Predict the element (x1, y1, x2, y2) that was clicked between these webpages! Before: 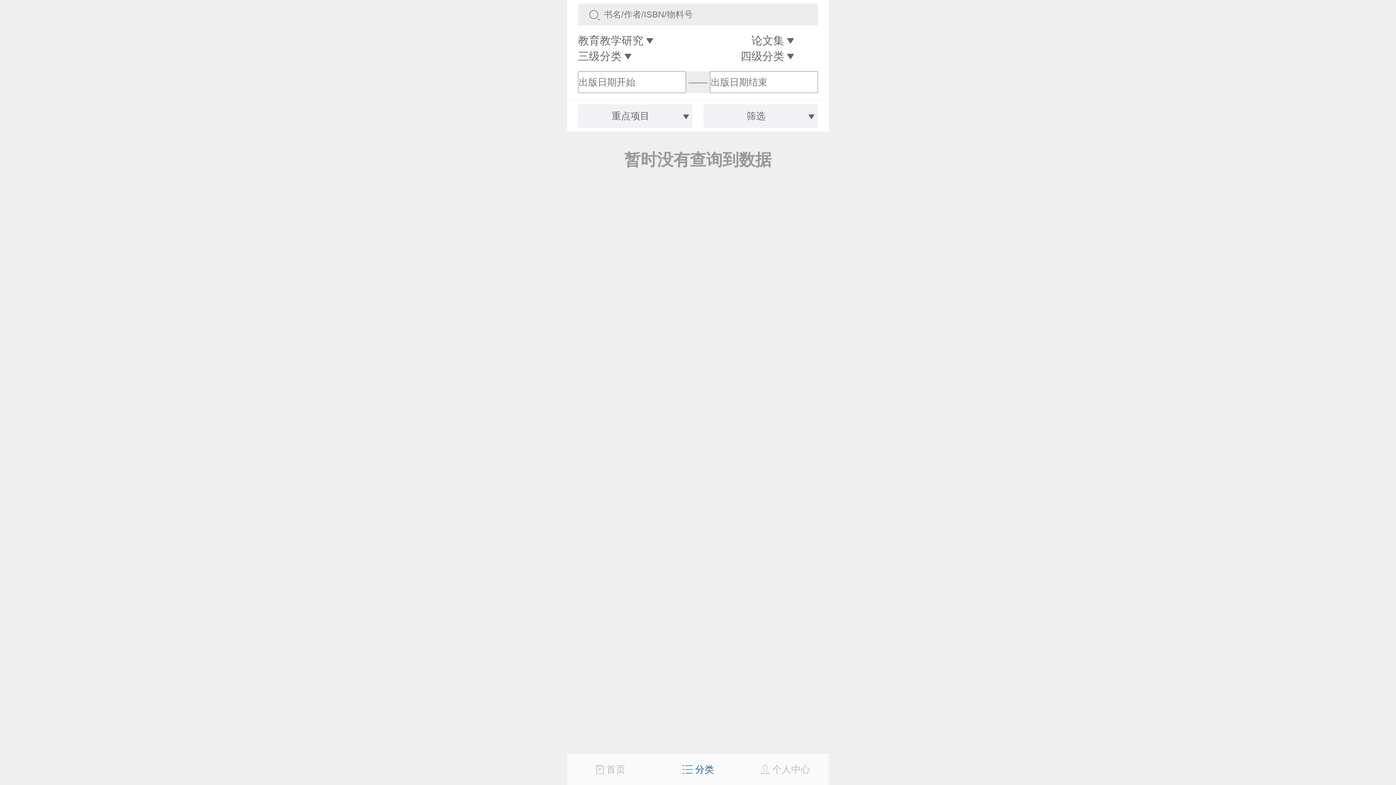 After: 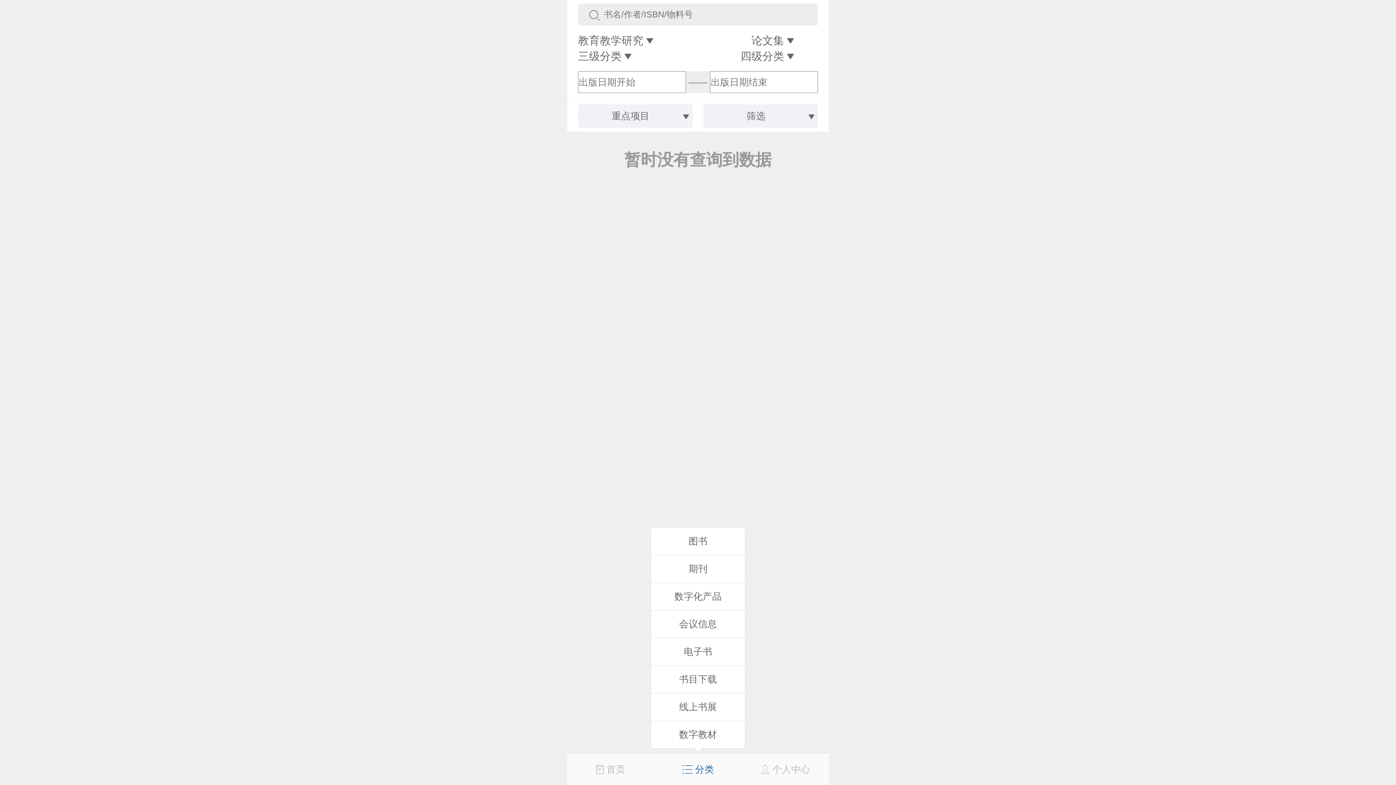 Action: bbox: (654, 759, 741, 780) label:  分类